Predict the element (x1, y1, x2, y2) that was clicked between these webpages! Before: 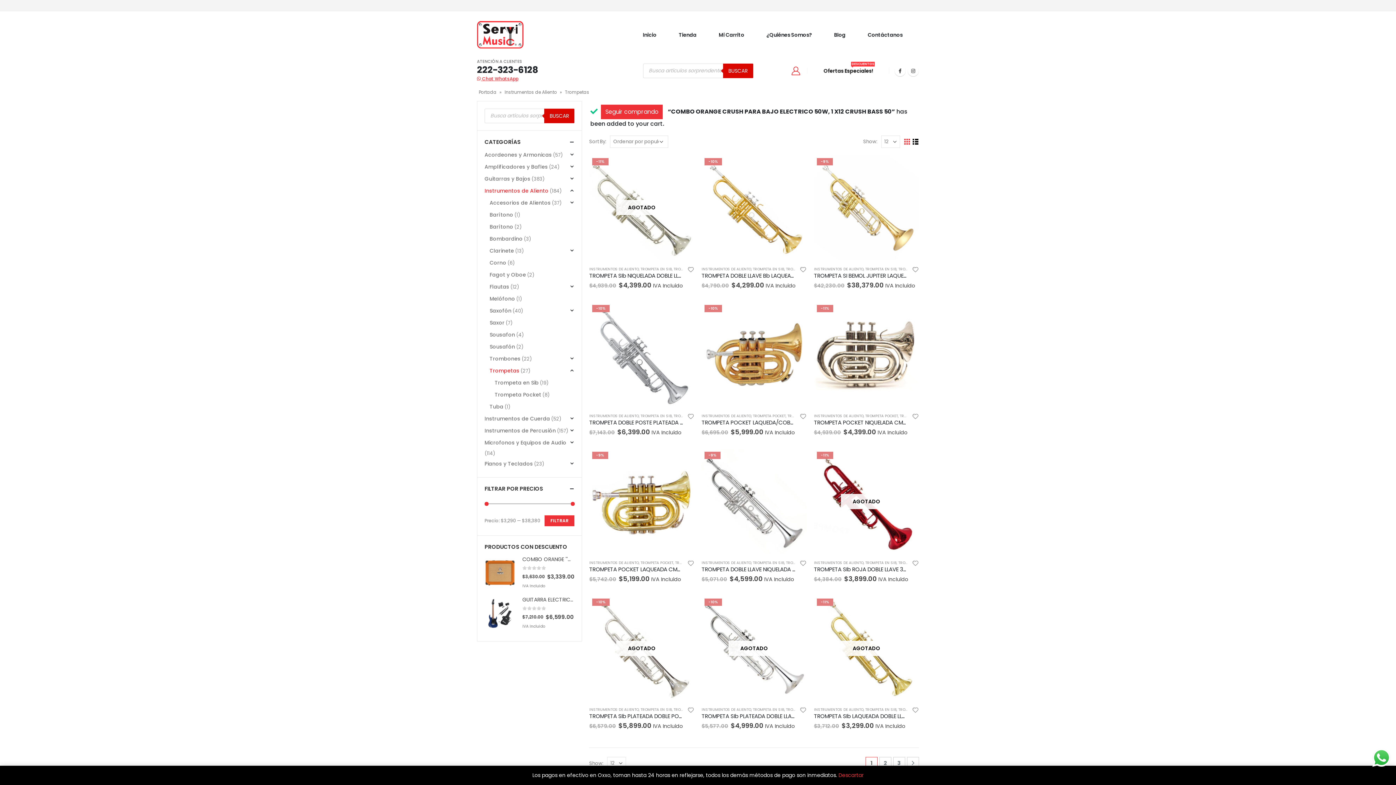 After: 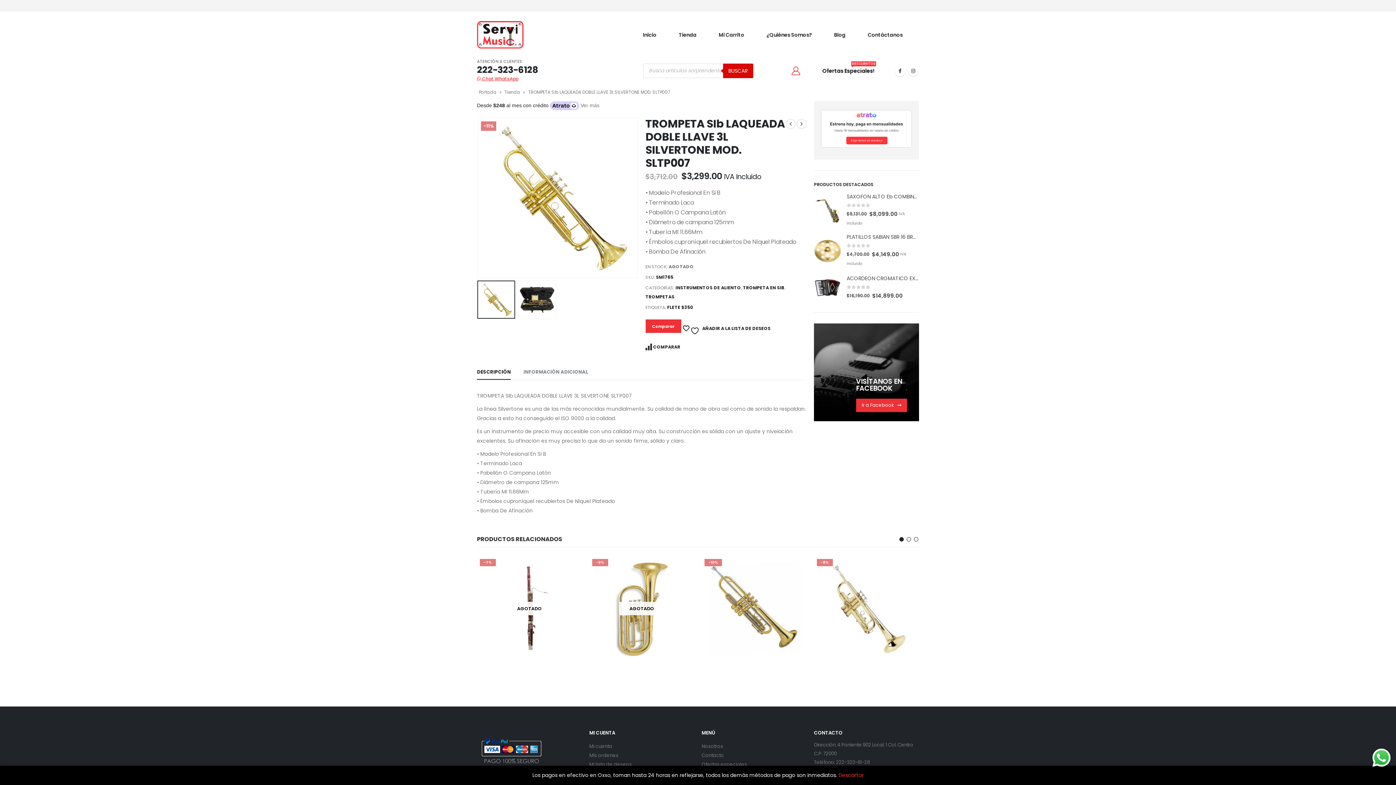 Action: bbox: (814, 596, 919, 701) label: -11%
AGOTADO